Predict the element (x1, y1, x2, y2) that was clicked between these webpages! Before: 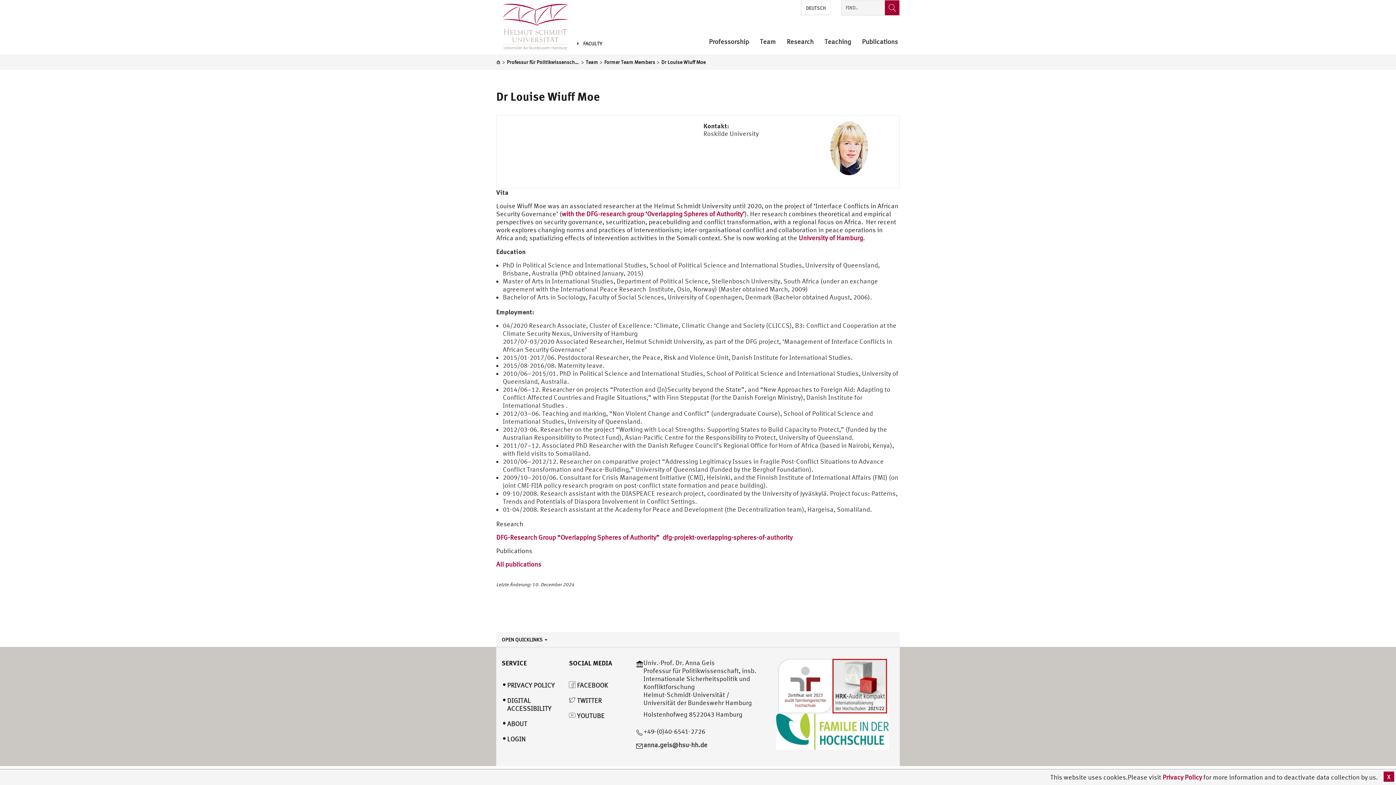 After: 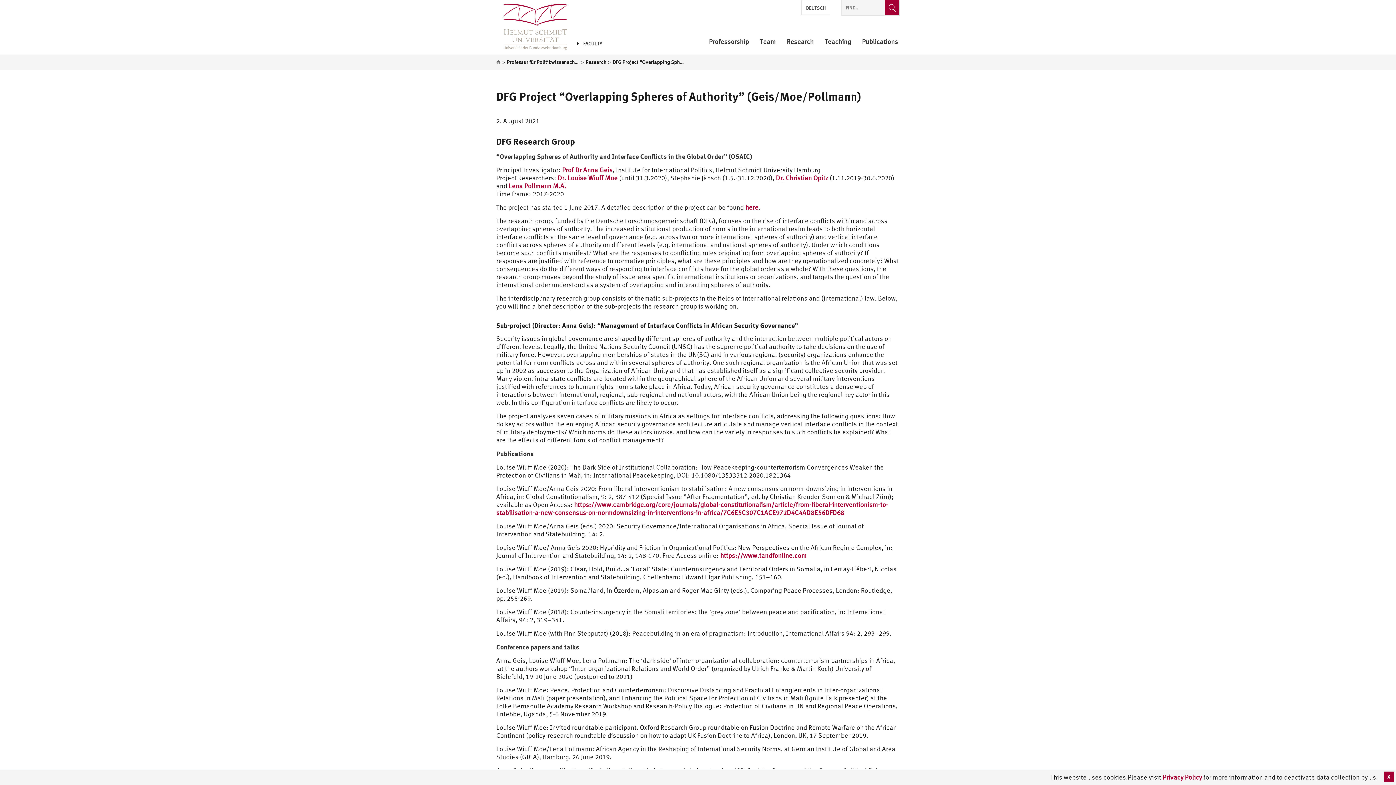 Action: label: with the DFG-research group ‘Overlapping Spheres of Authority’ bbox: (561, 210, 744, 217)